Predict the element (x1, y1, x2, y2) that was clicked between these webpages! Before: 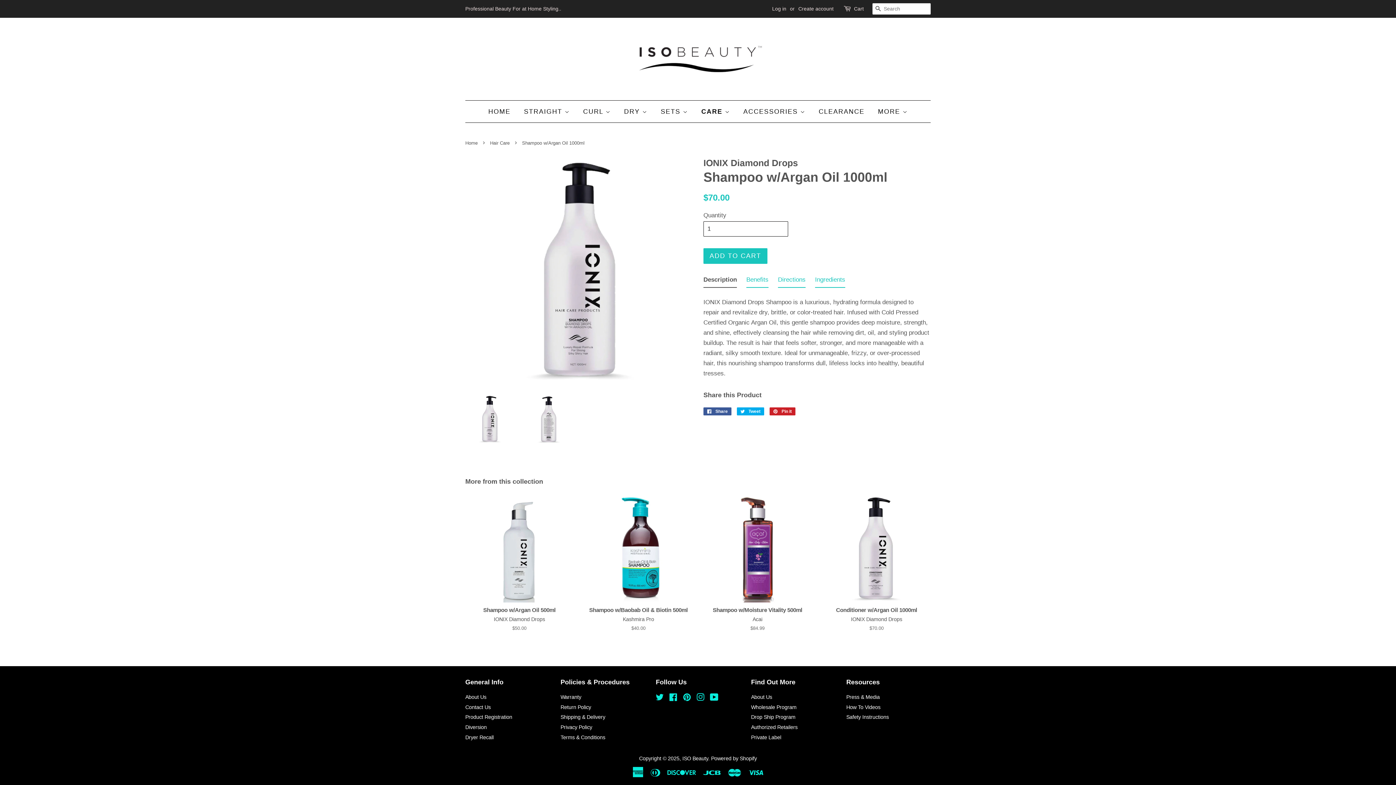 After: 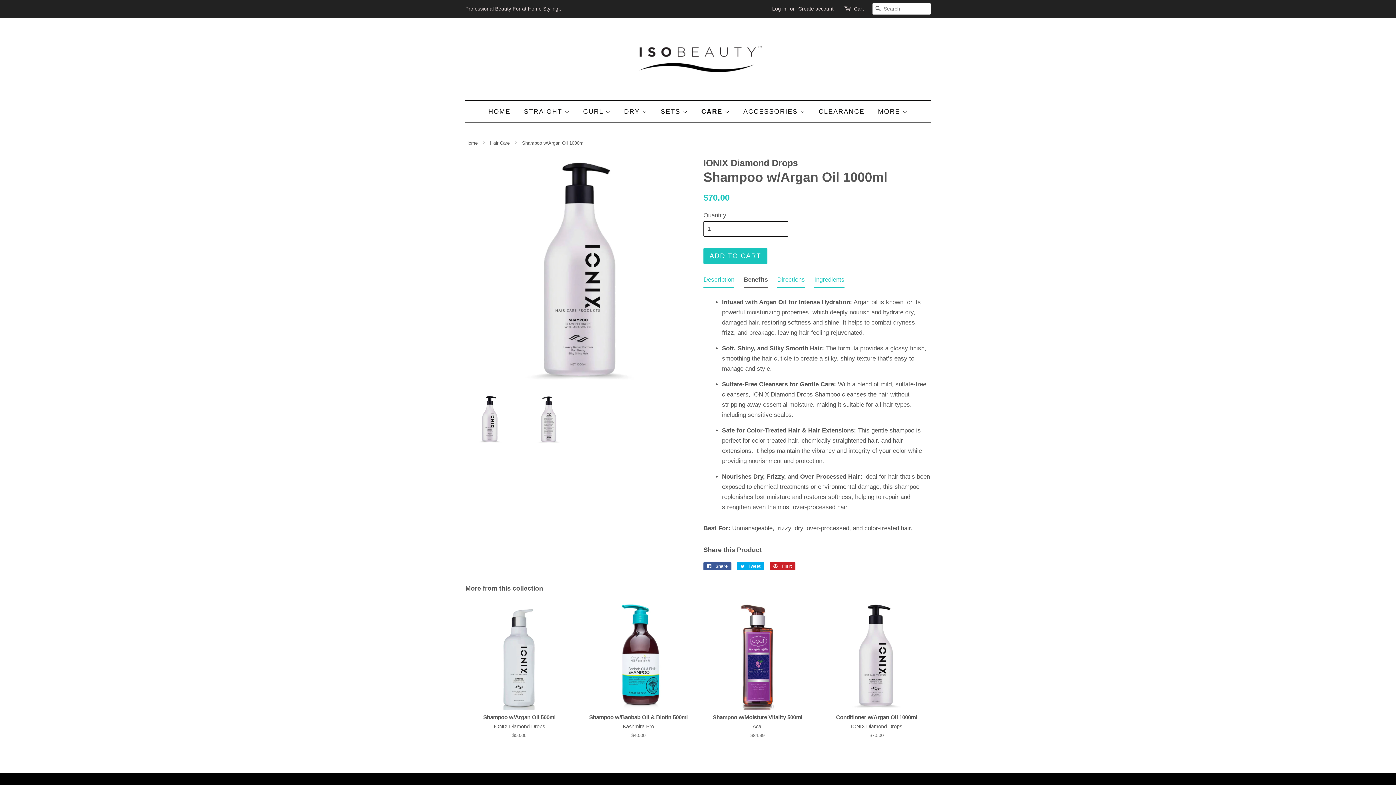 Action: bbox: (746, 274, 768, 288) label: Benefits